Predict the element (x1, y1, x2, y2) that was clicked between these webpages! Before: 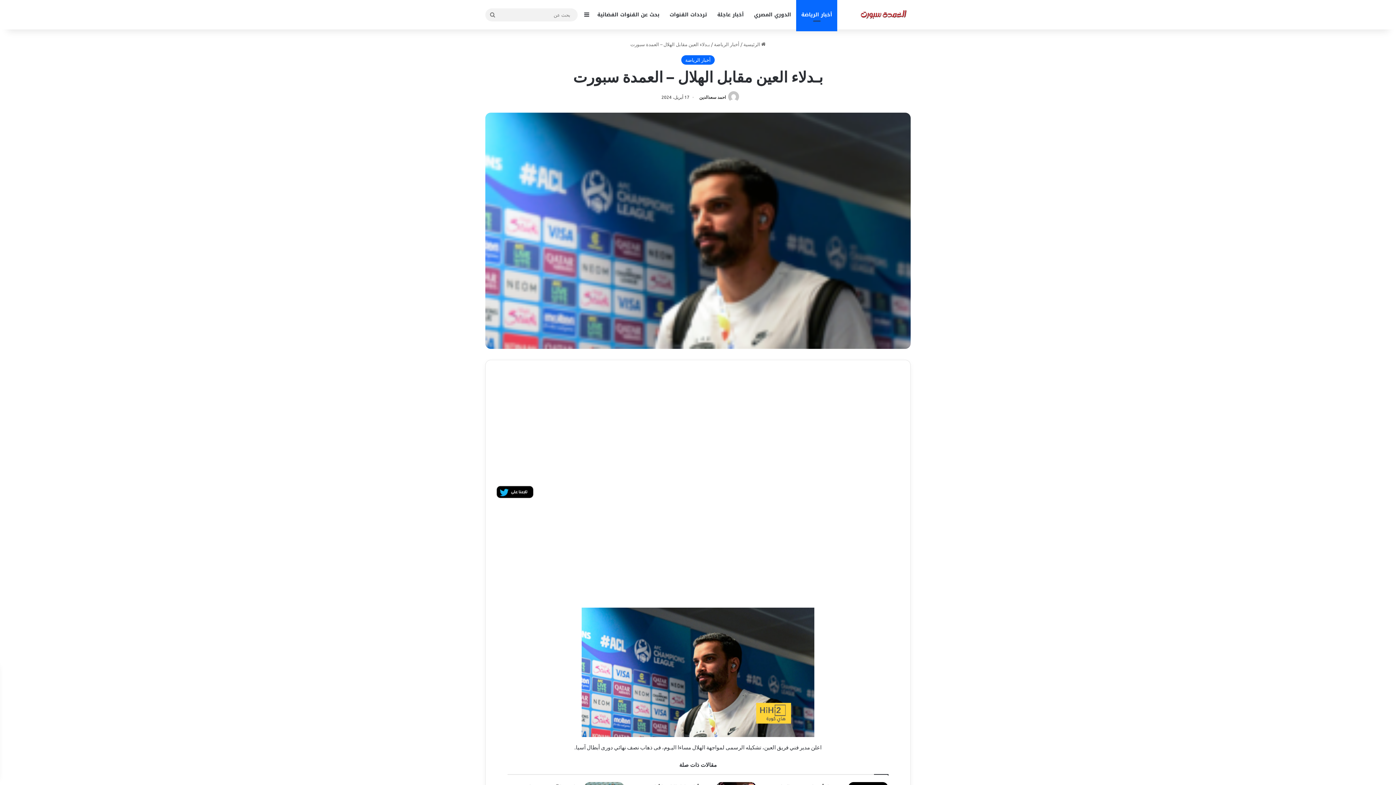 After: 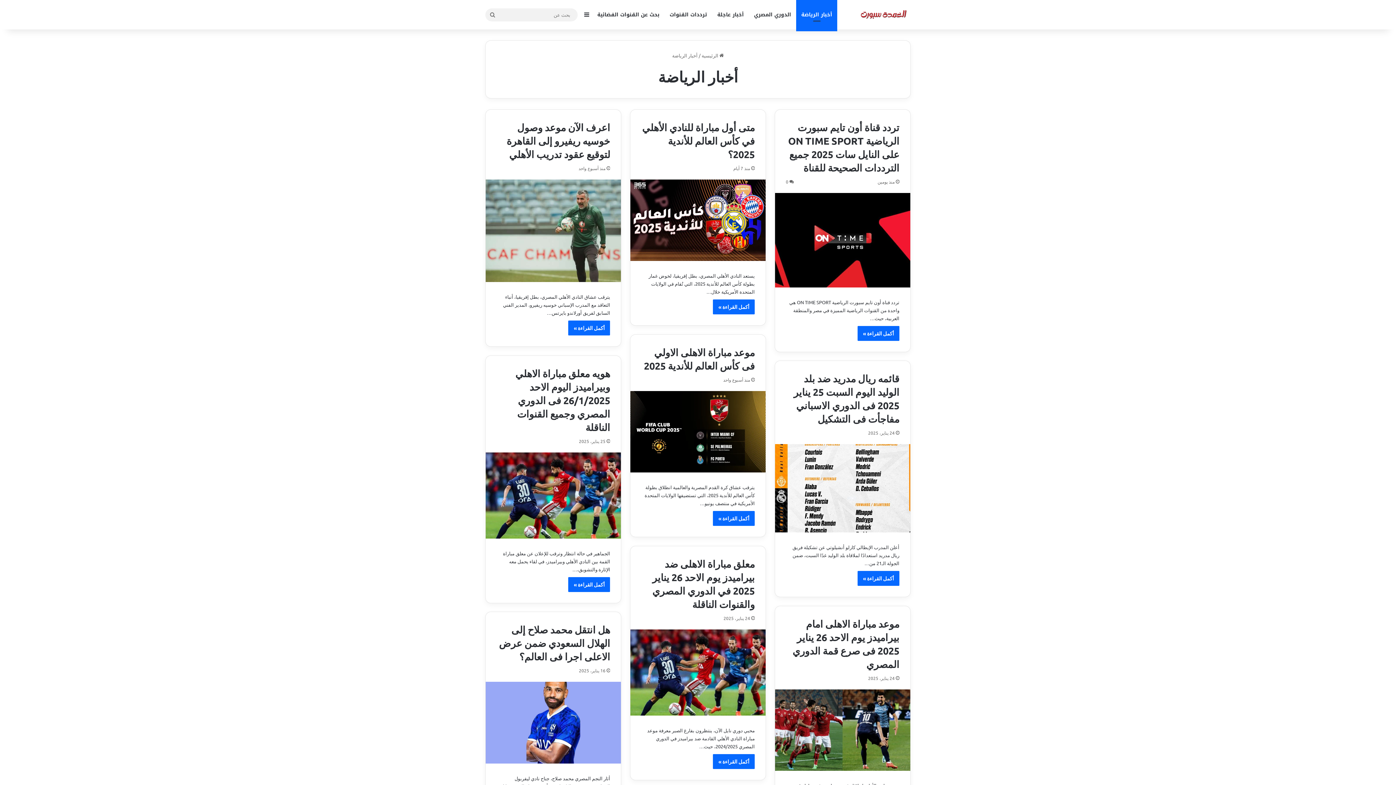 Action: label: أخبار الرياضة bbox: (796, 0, 837, 29)